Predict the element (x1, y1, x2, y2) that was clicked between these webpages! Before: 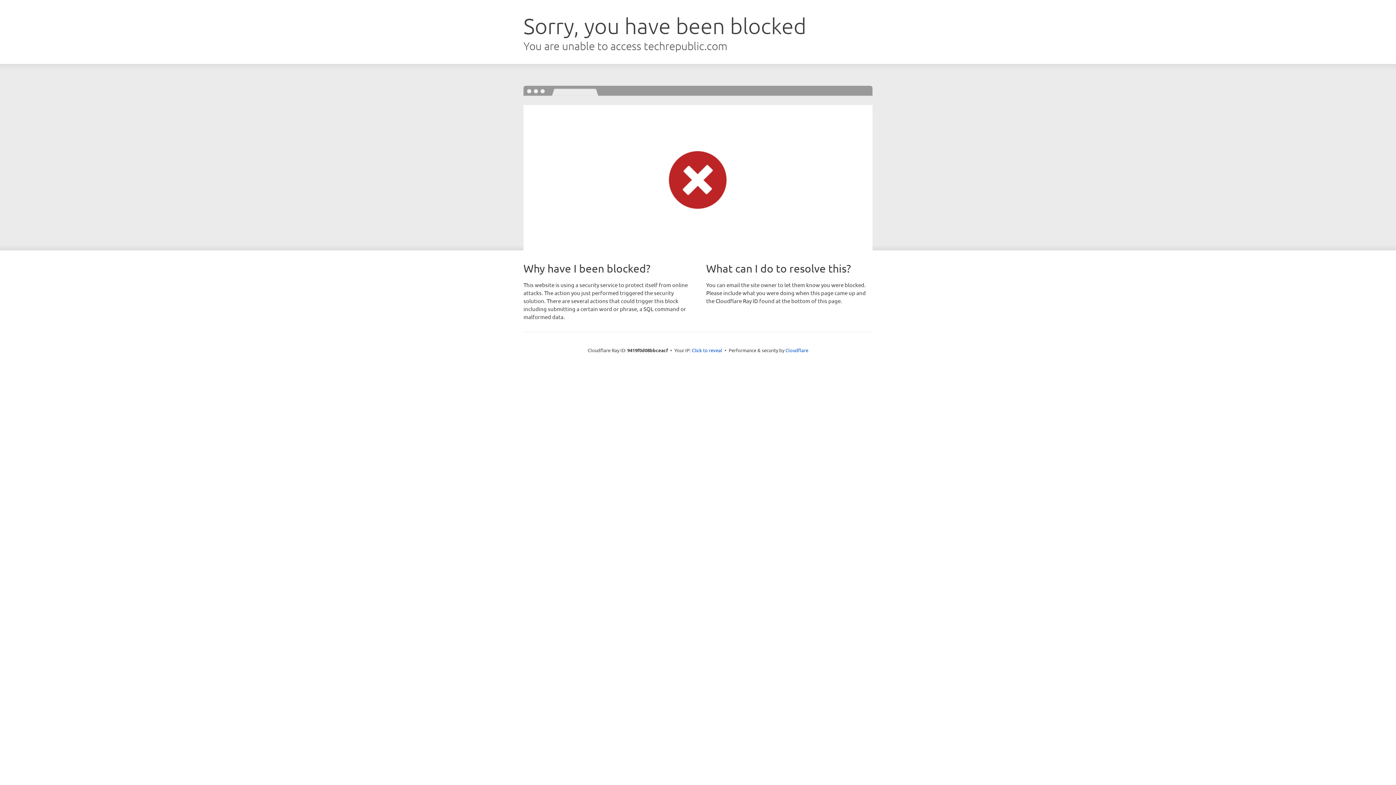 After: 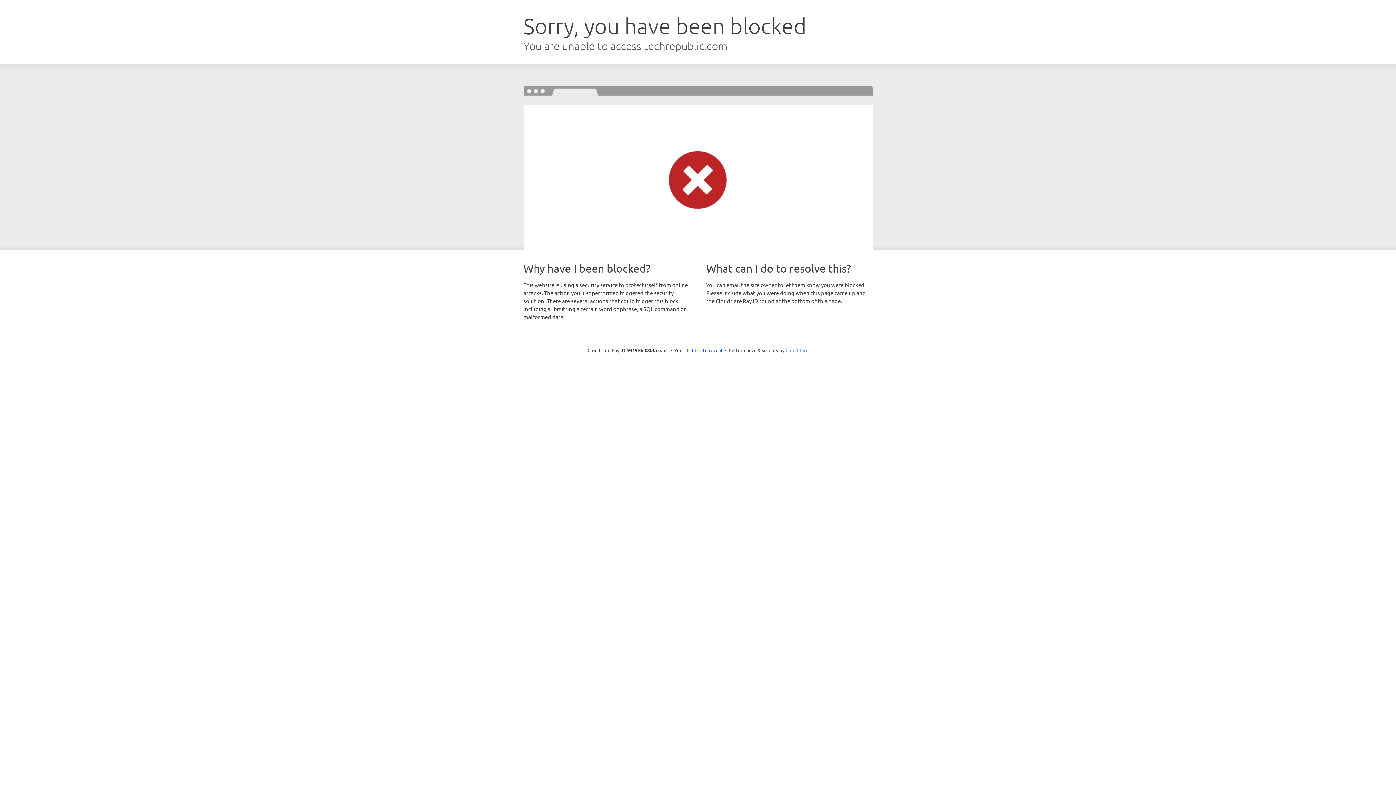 Action: label: Cloudflare bbox: (785, 347, 808, 353)